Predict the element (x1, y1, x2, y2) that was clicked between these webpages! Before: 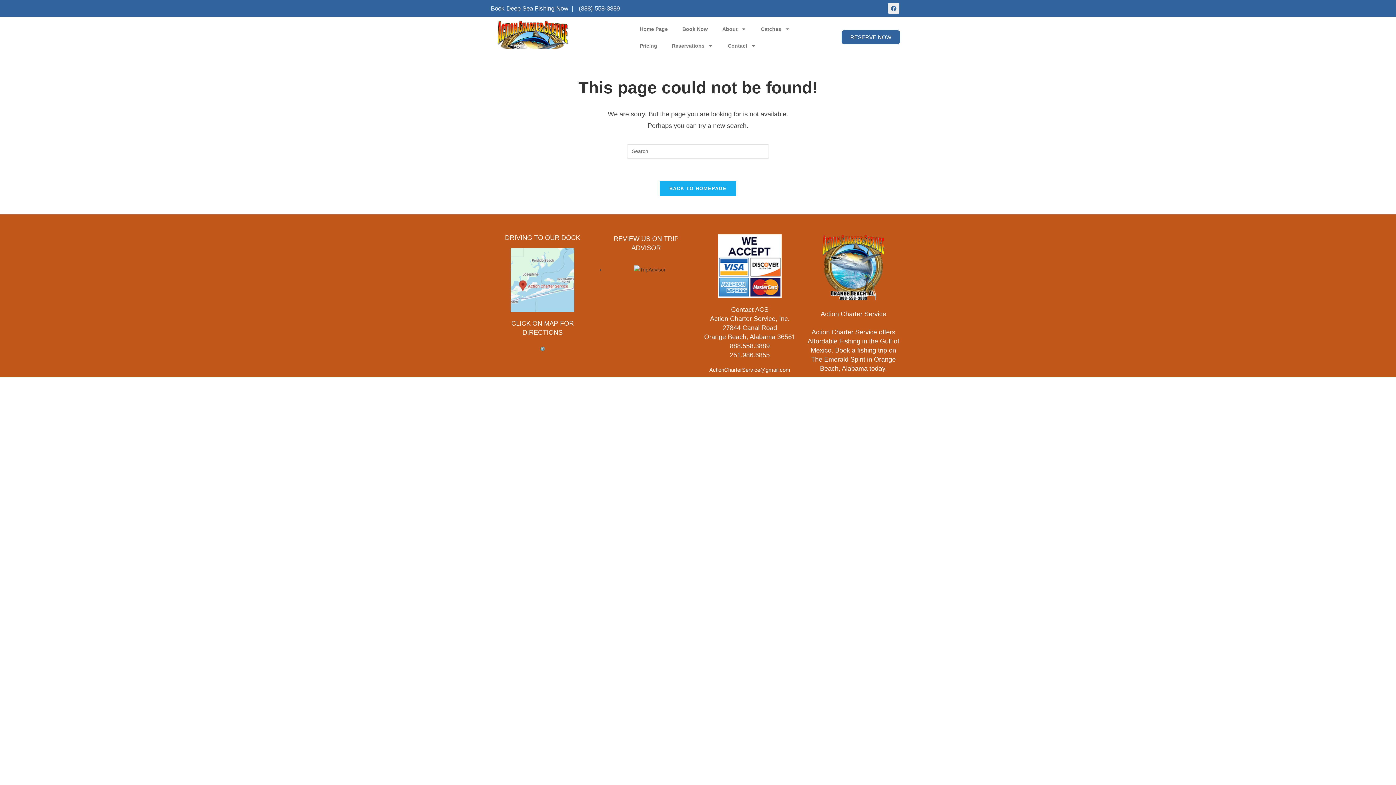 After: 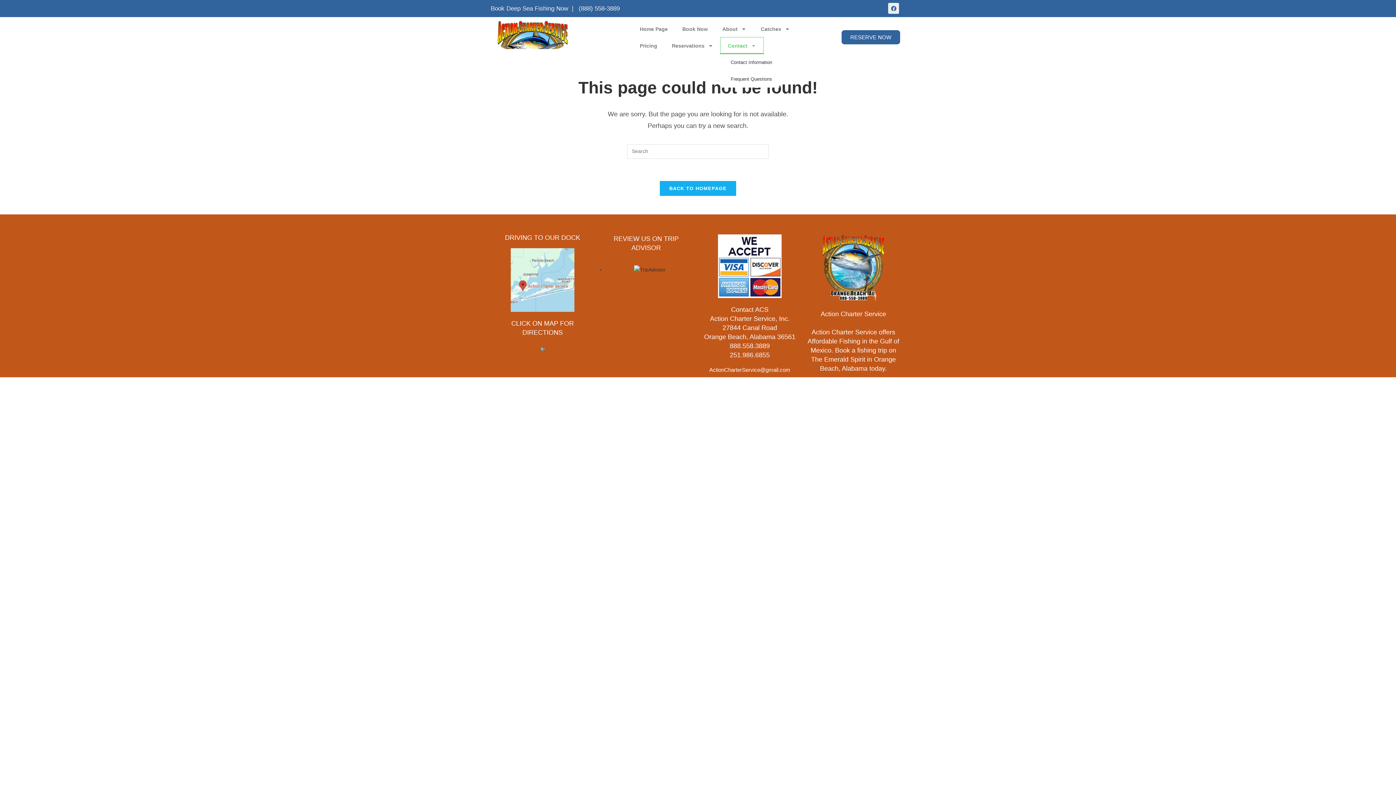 Action: label: Contact bbox: (720, 37, 763, 54)